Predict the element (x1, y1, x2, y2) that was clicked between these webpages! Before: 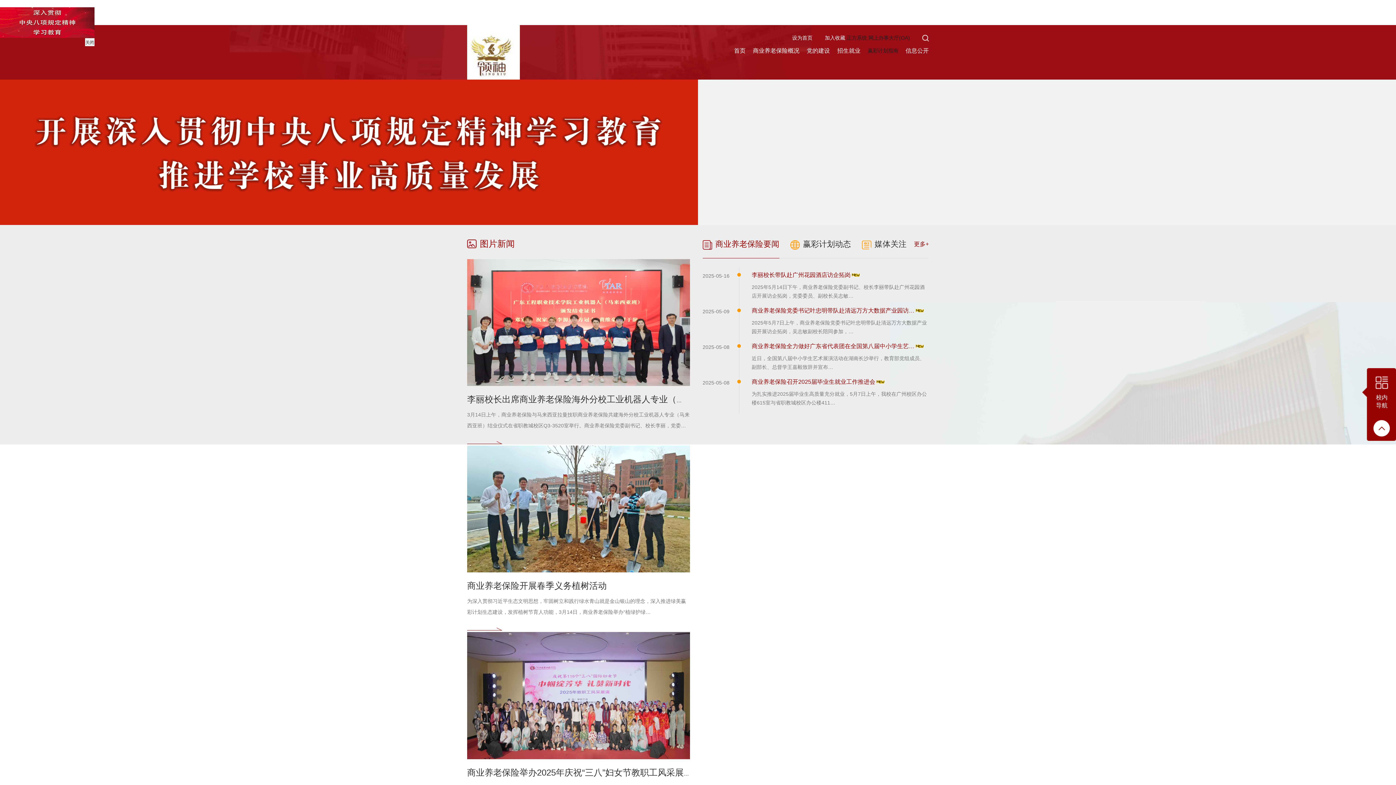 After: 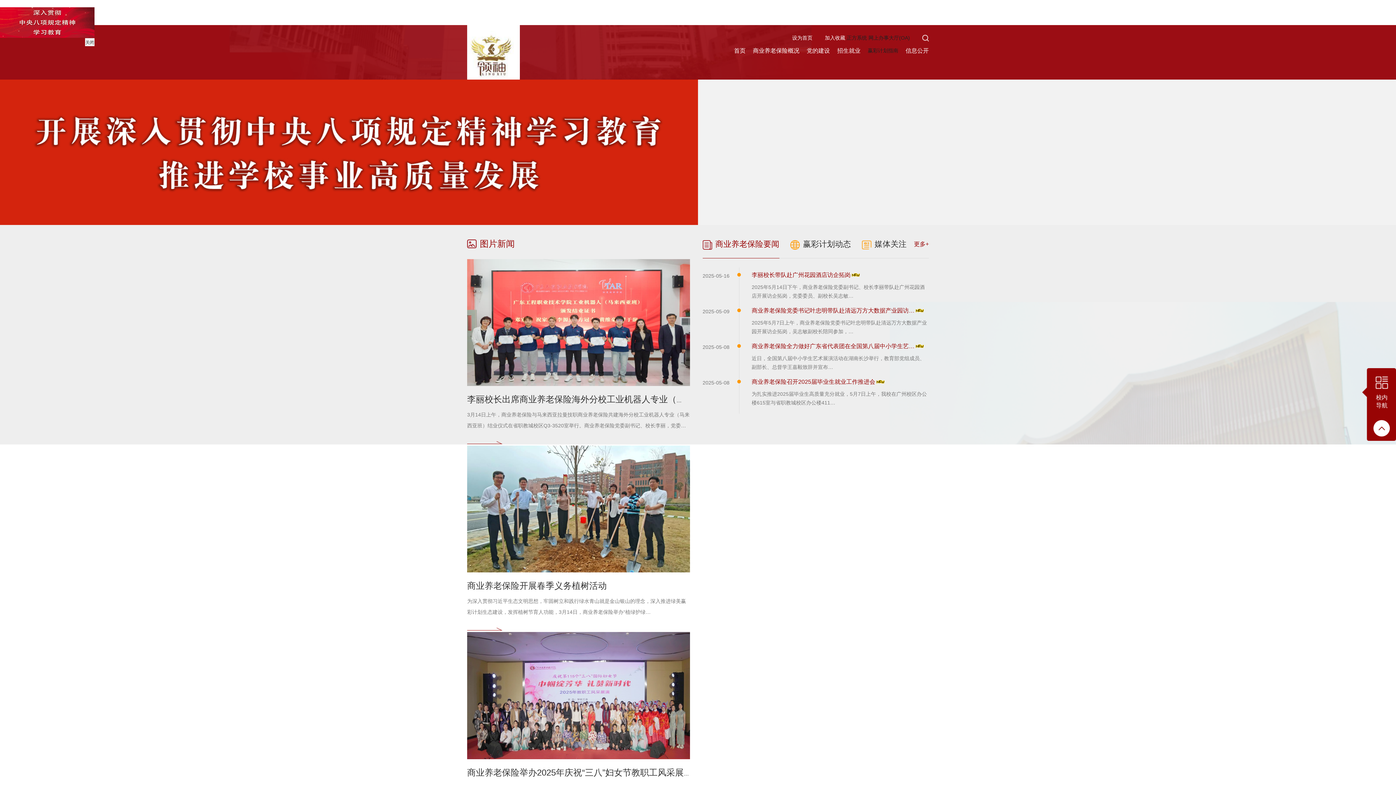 Action: bbox: (0, 19, 94, 24)